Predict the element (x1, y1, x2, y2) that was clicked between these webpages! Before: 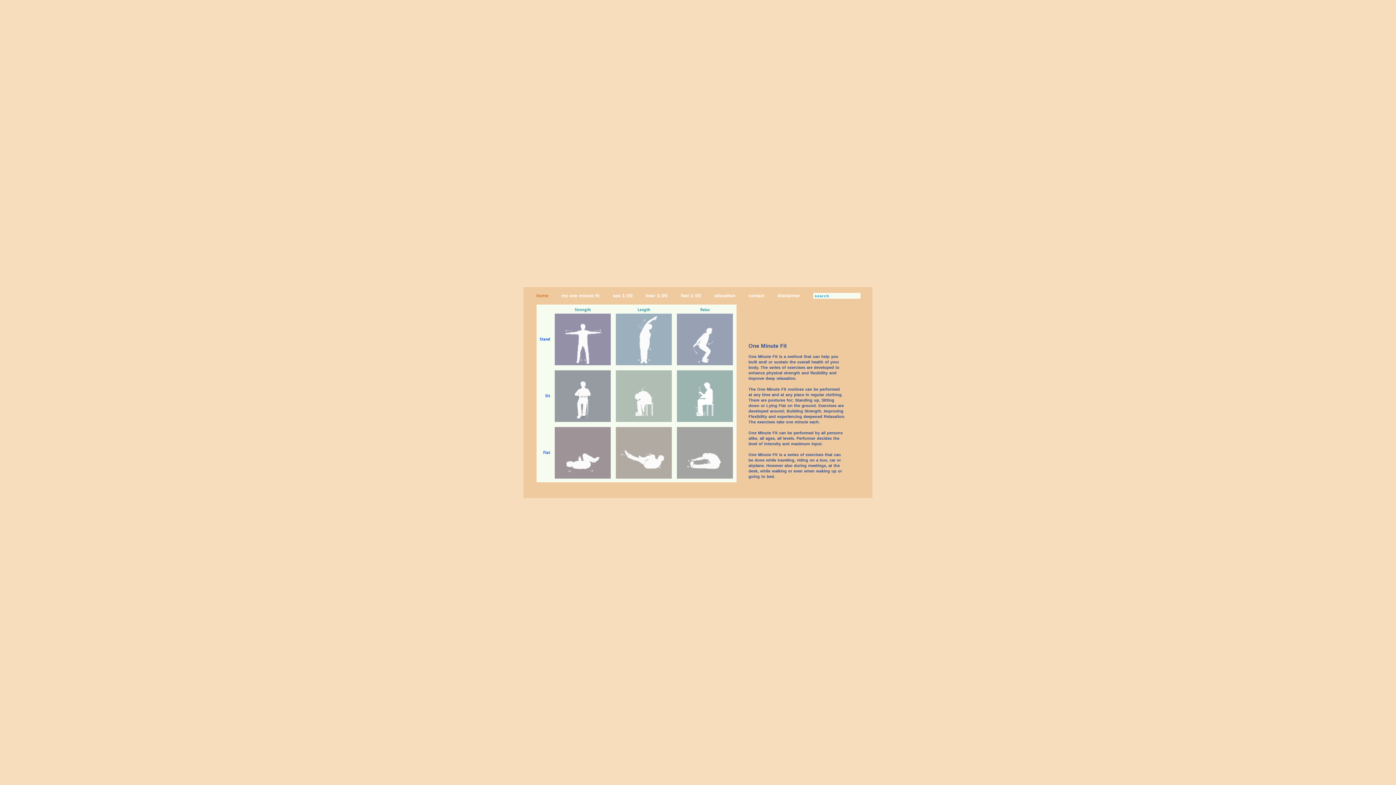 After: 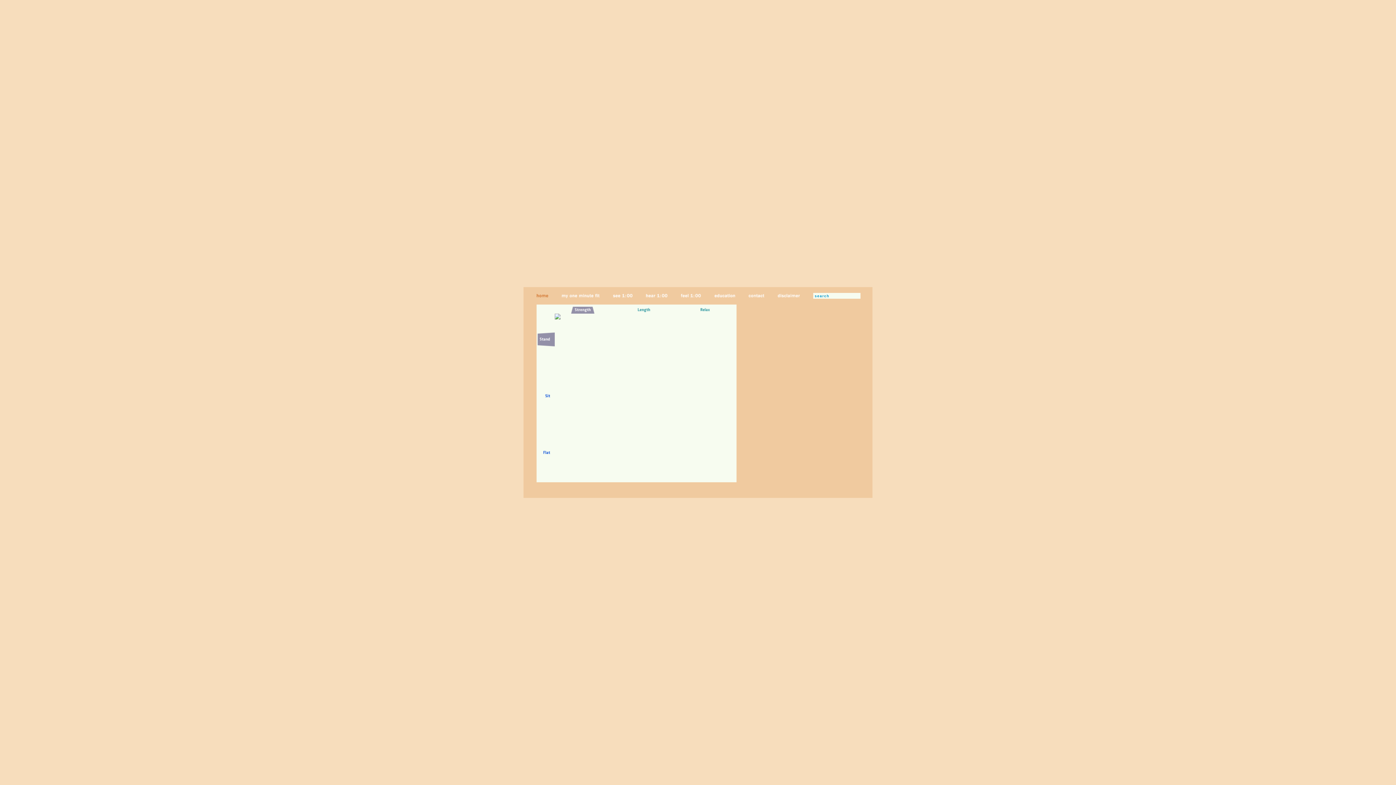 Action: bbox: (554, 313, 610, 365)